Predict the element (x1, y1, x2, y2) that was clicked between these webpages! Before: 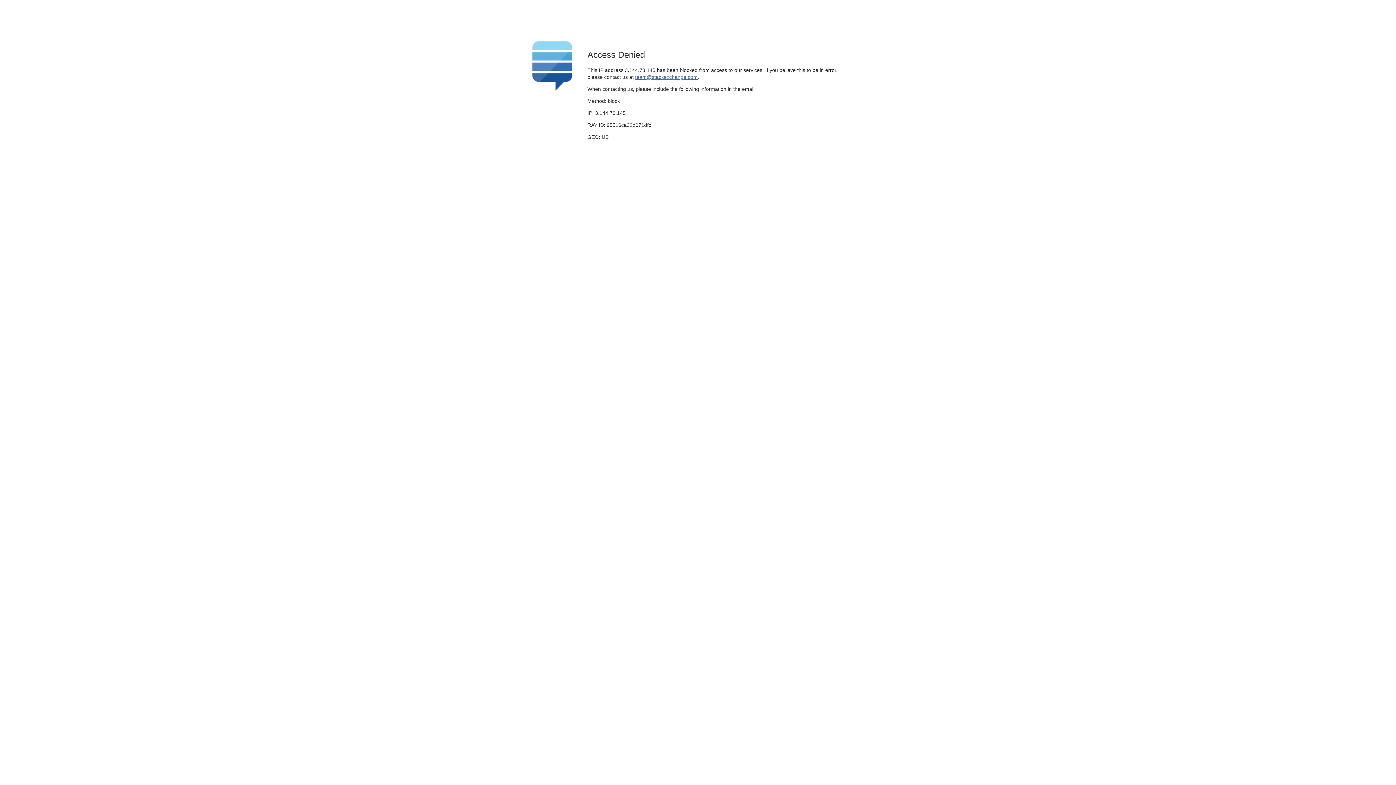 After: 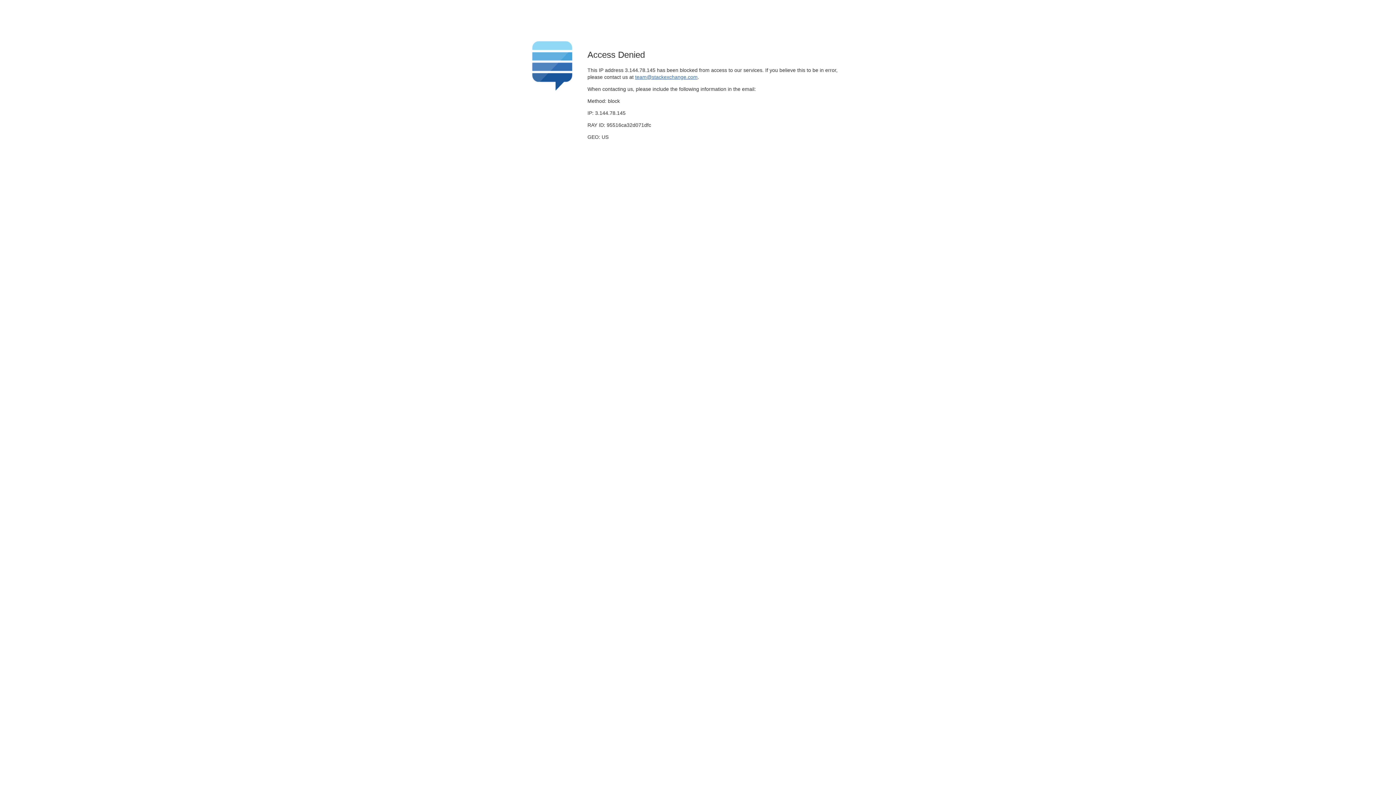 Action: label: team@stackexchange.com bbox: (635, 74, 697, 79)